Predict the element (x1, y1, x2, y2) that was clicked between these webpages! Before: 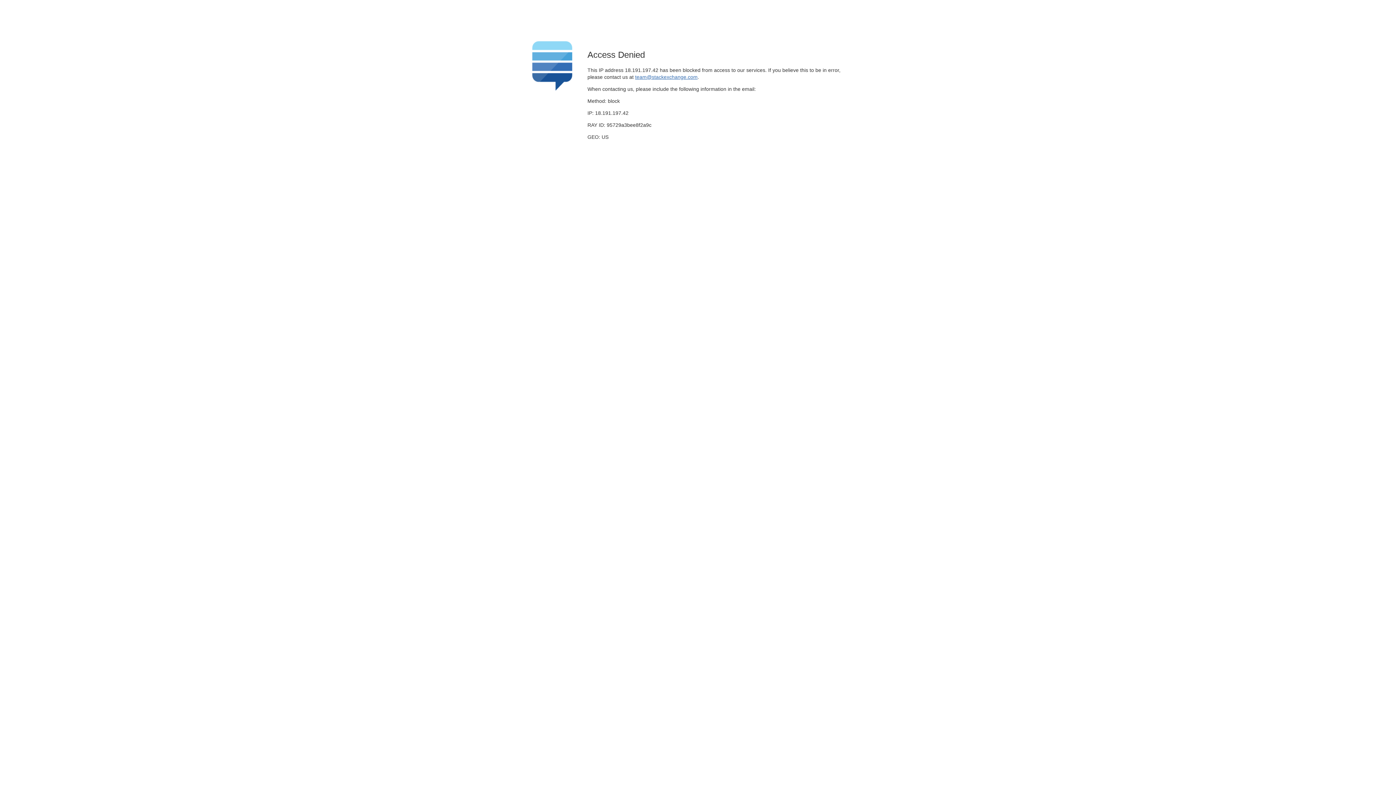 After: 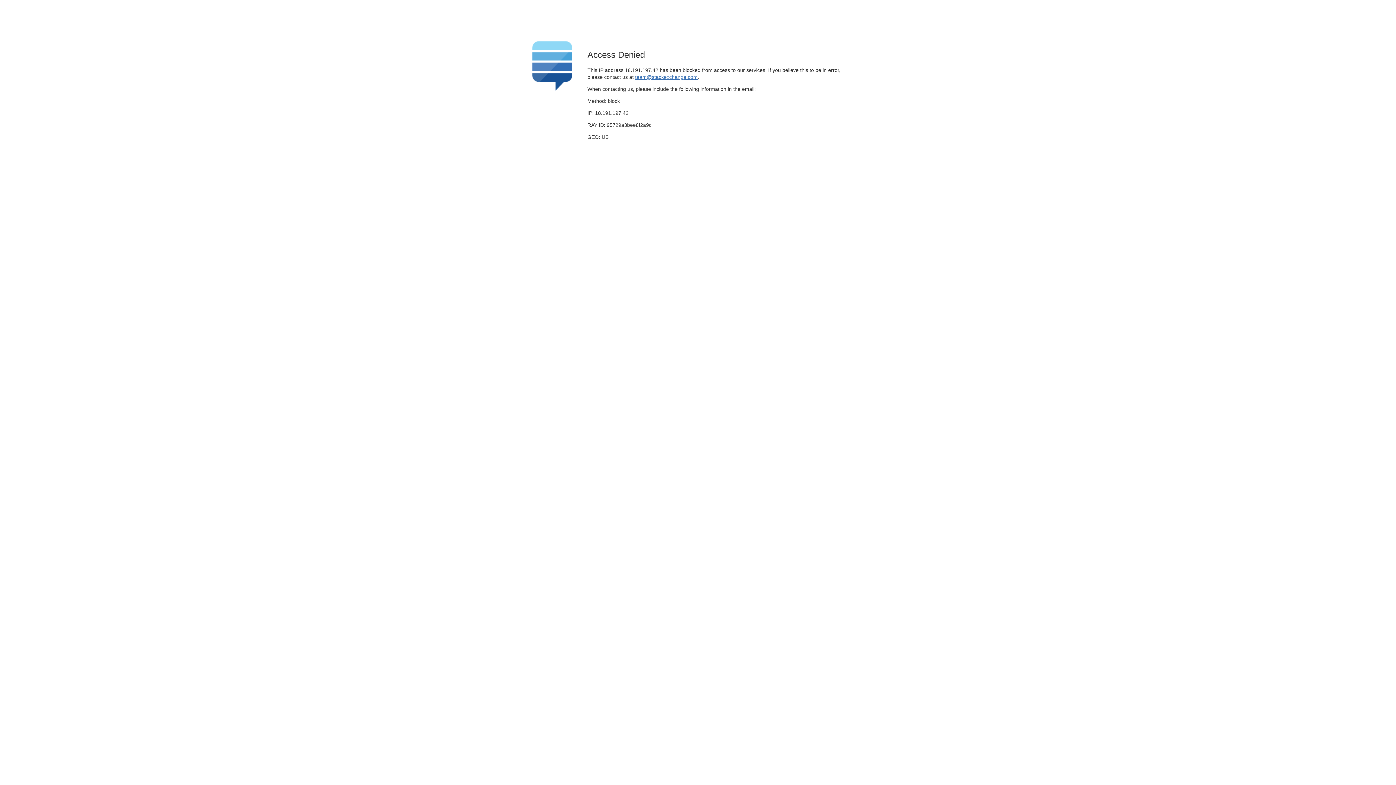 Action: bbox: (635, 74, 697, 79) label: team@stackexchange.com